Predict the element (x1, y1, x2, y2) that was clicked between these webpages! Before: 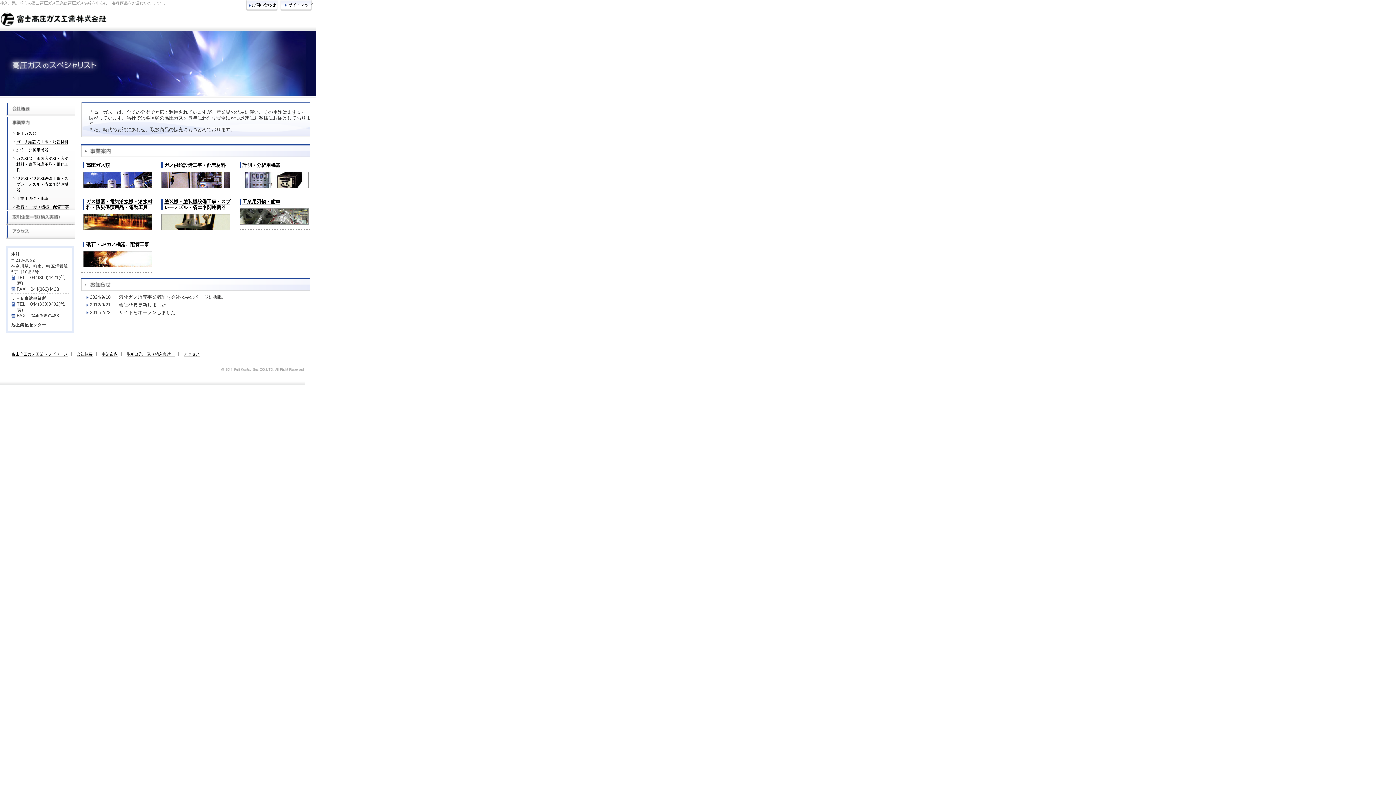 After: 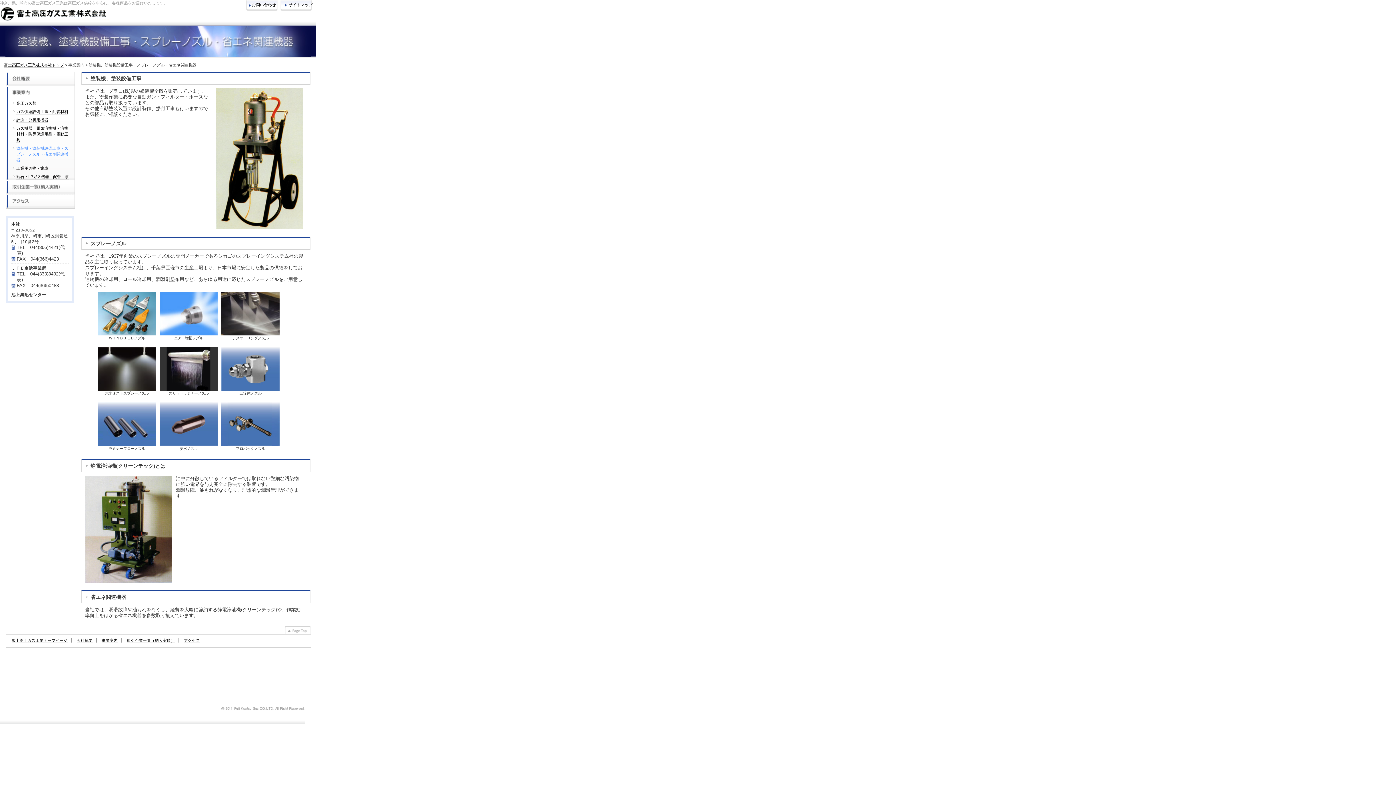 Action: bbox: (161, 226, 230, 231)